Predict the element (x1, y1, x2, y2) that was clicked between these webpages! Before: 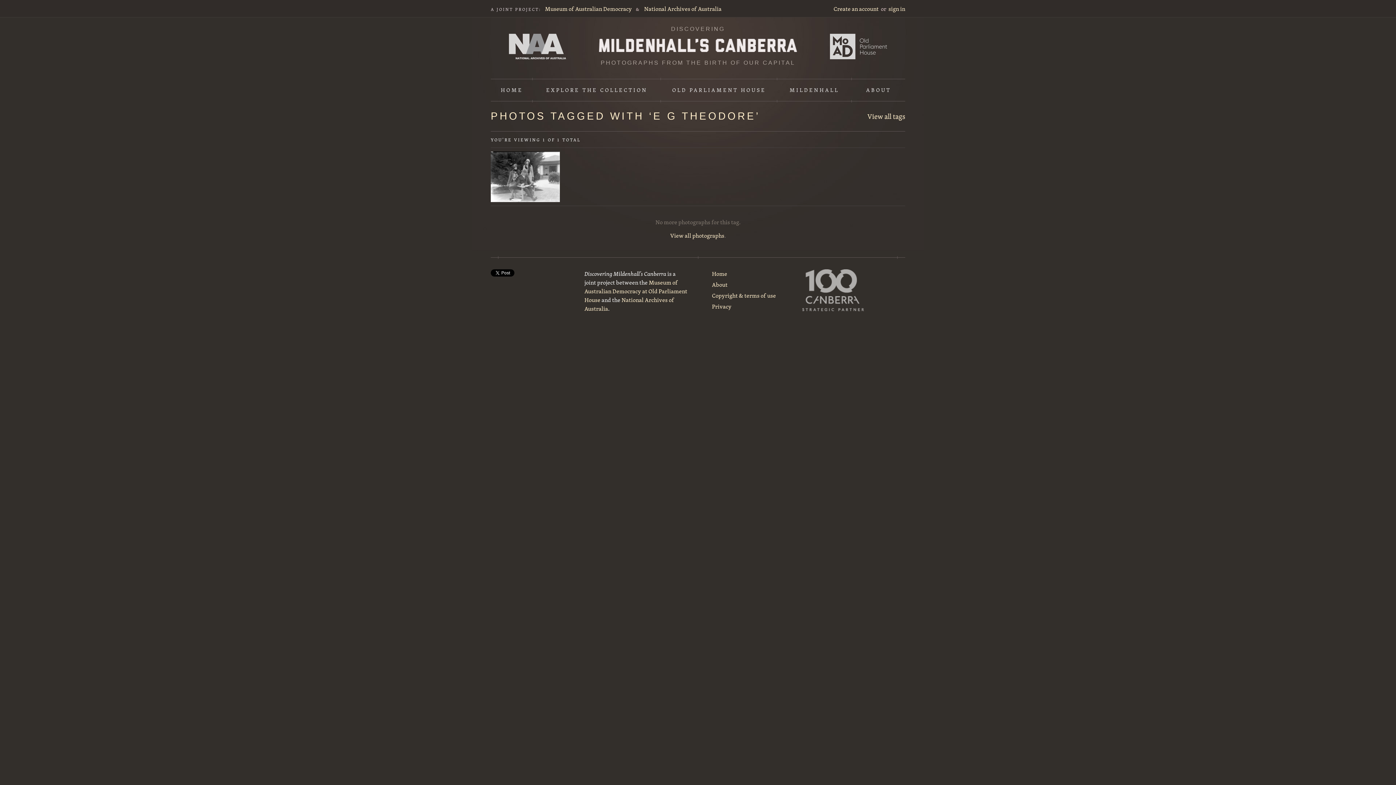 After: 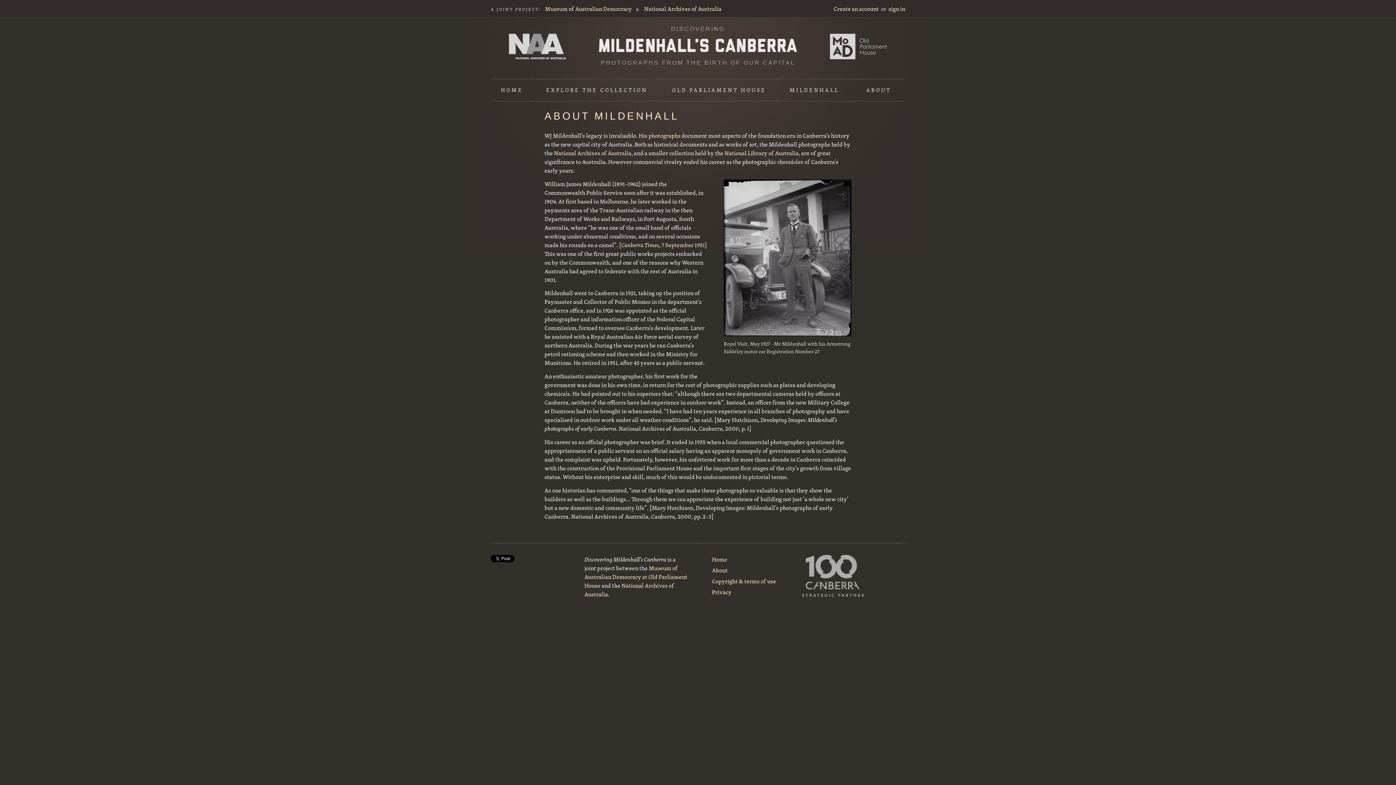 Action: label: MILDENHALL bbox: (778, 79, 851, 100)